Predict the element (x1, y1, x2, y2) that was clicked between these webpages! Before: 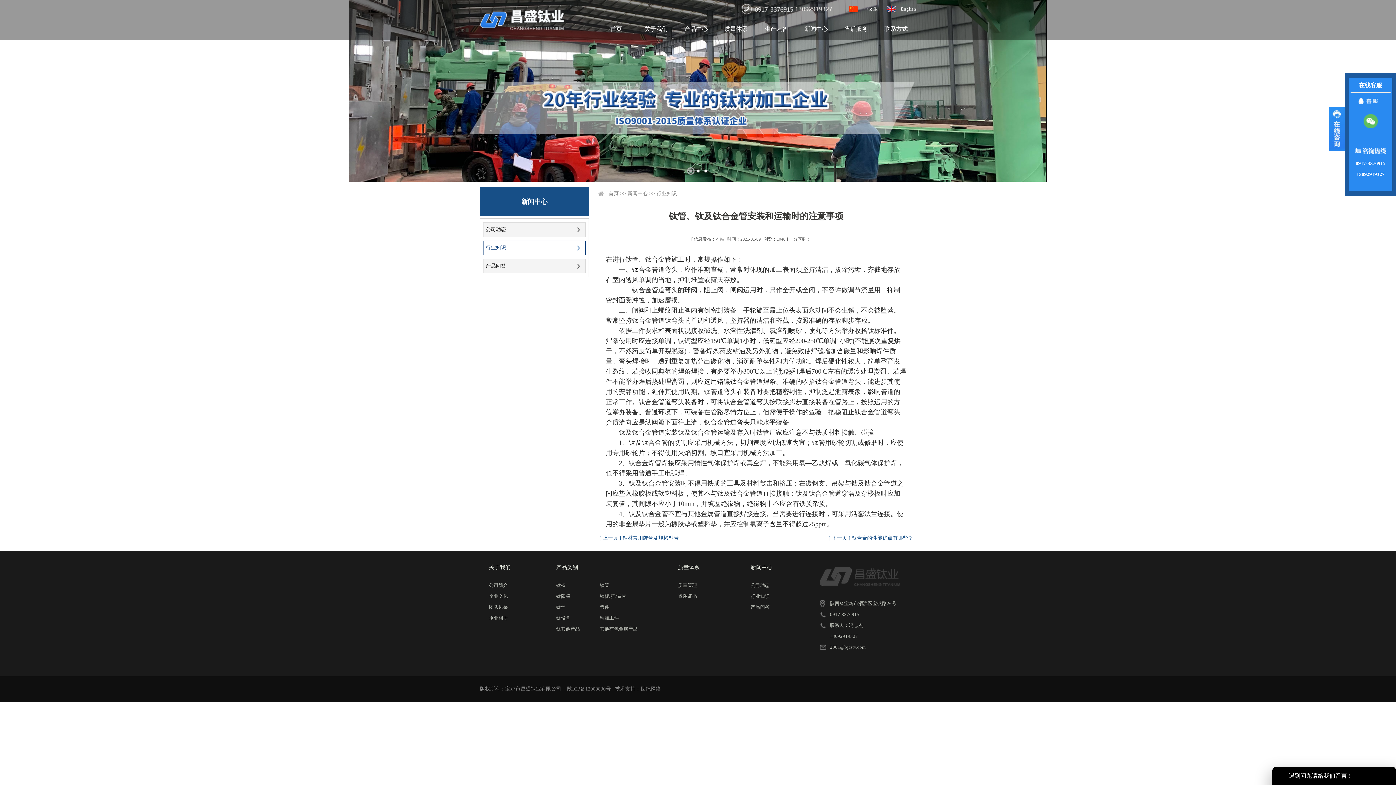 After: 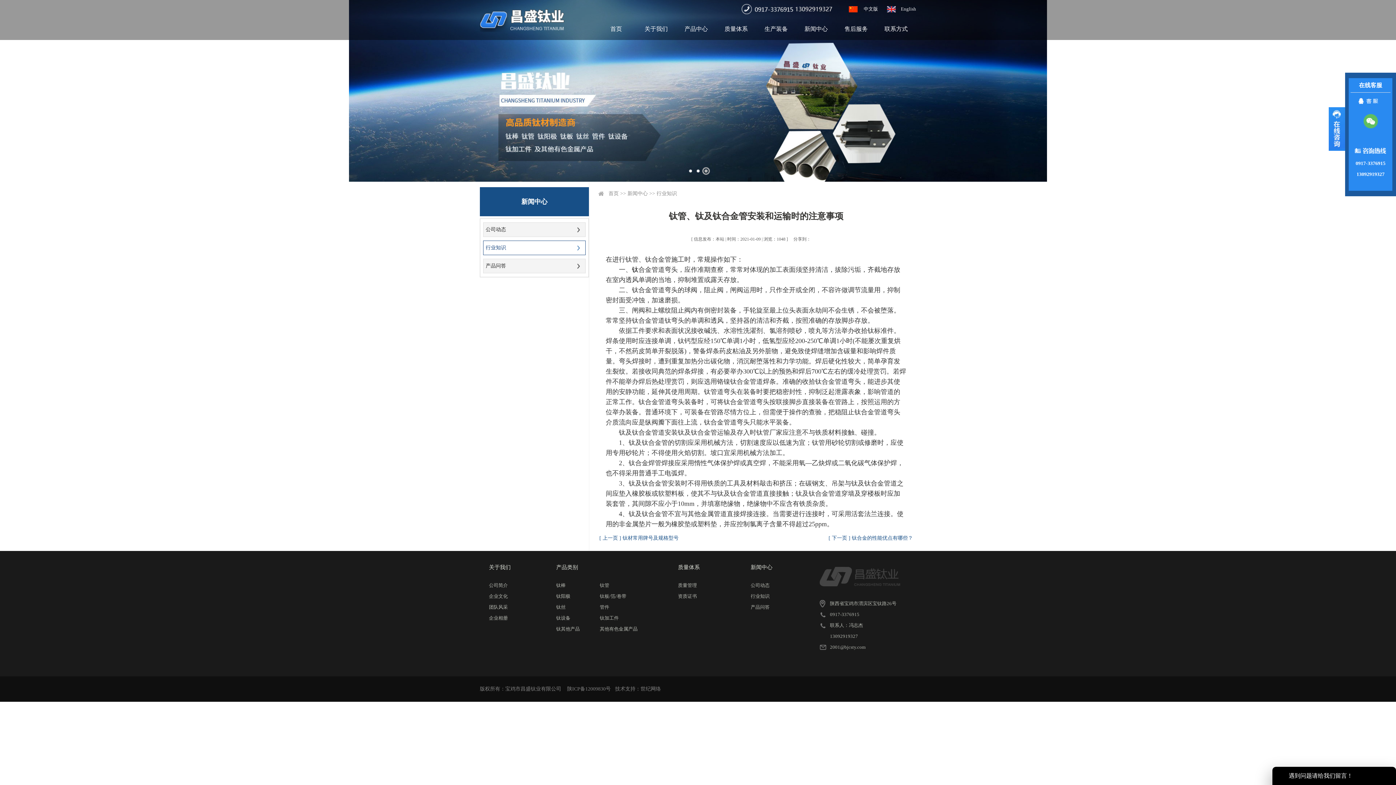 Action: bbox: (556, 615, 570, 621) label: 钛设备